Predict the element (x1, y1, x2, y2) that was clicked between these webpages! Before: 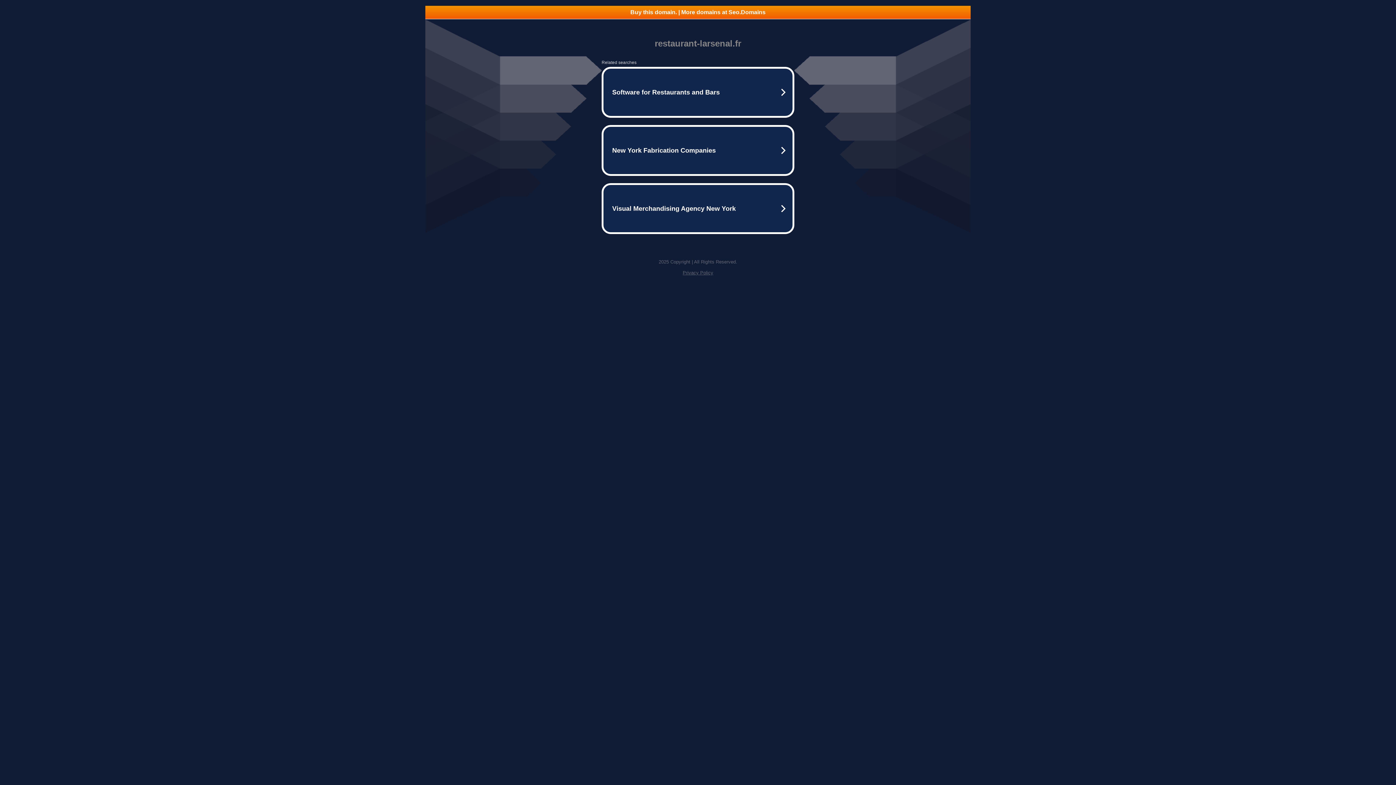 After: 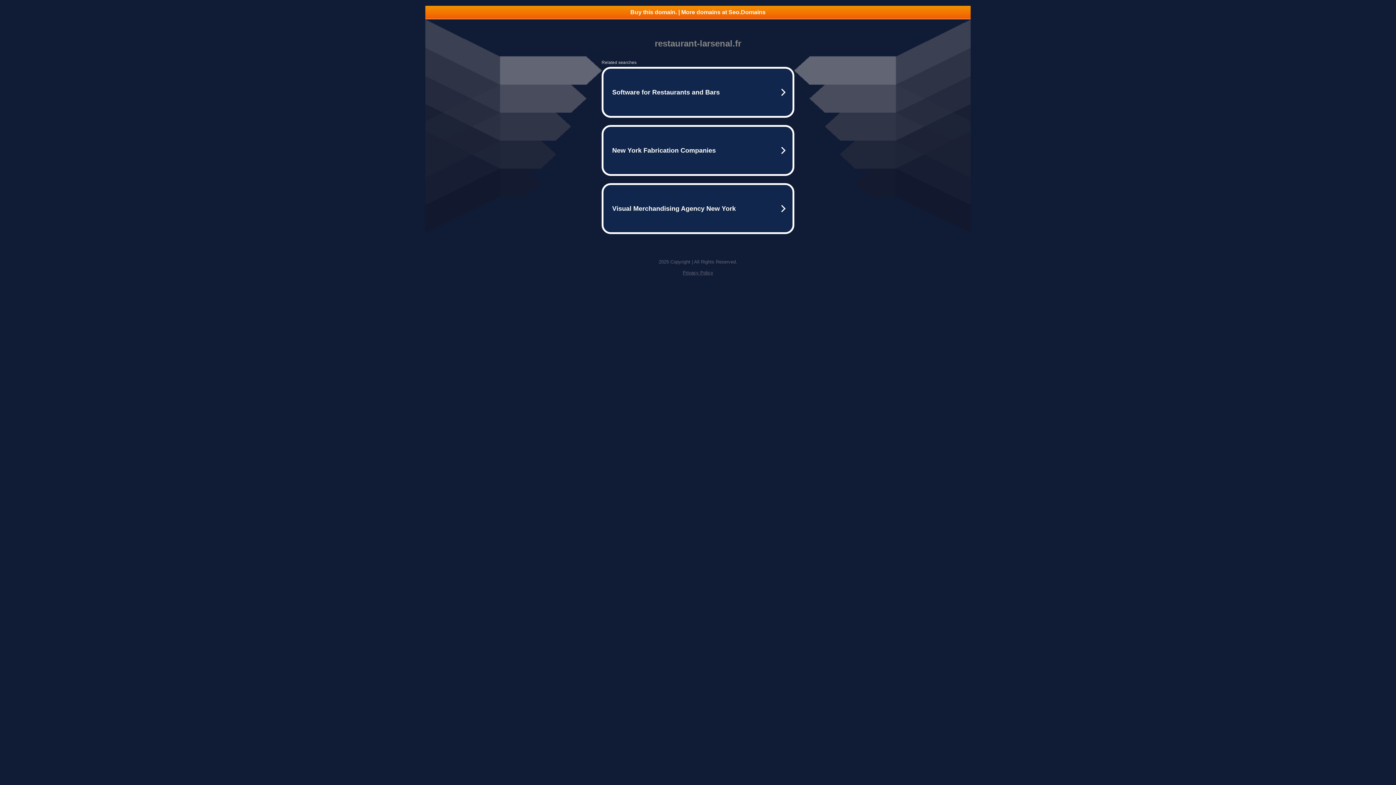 Action: bbox: (682, 270, 713, 275) label: Privacy Policy